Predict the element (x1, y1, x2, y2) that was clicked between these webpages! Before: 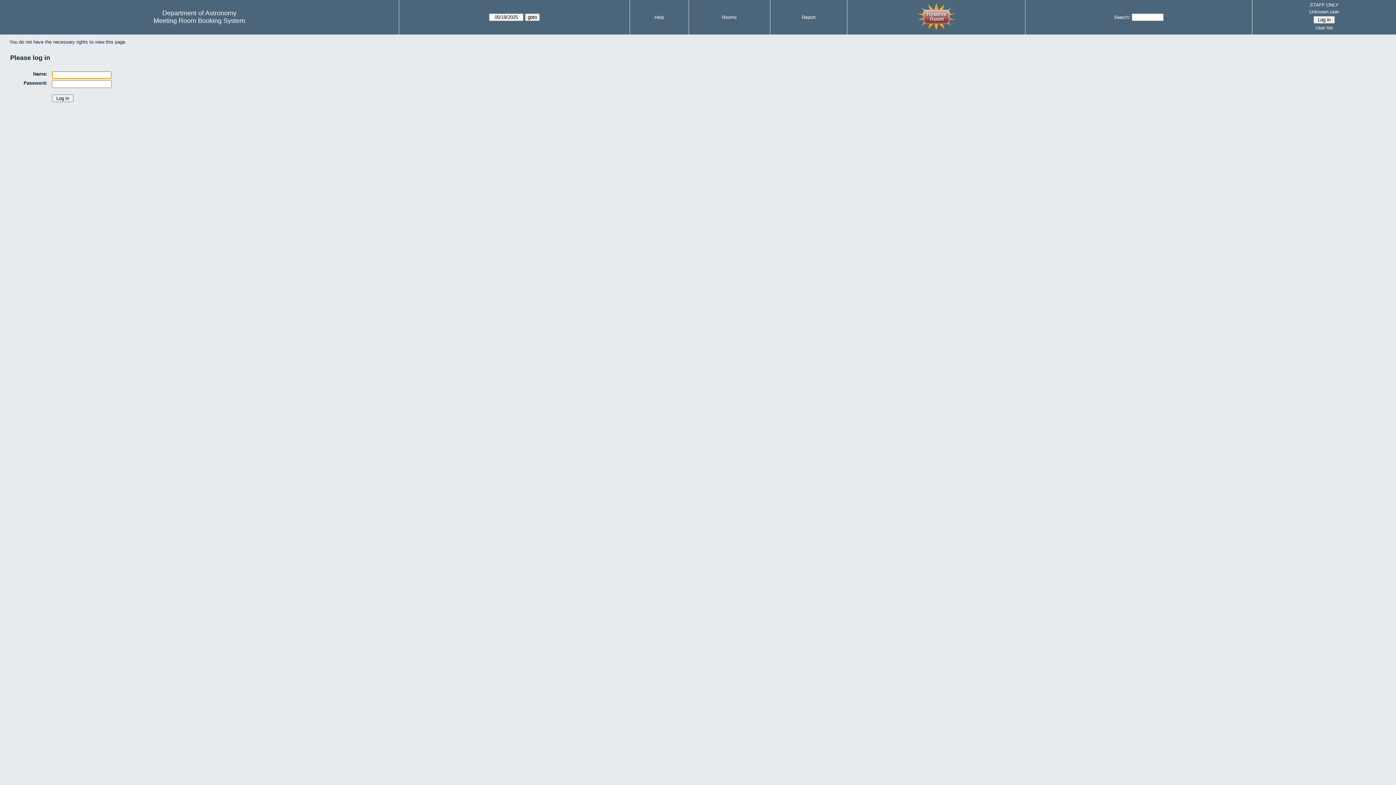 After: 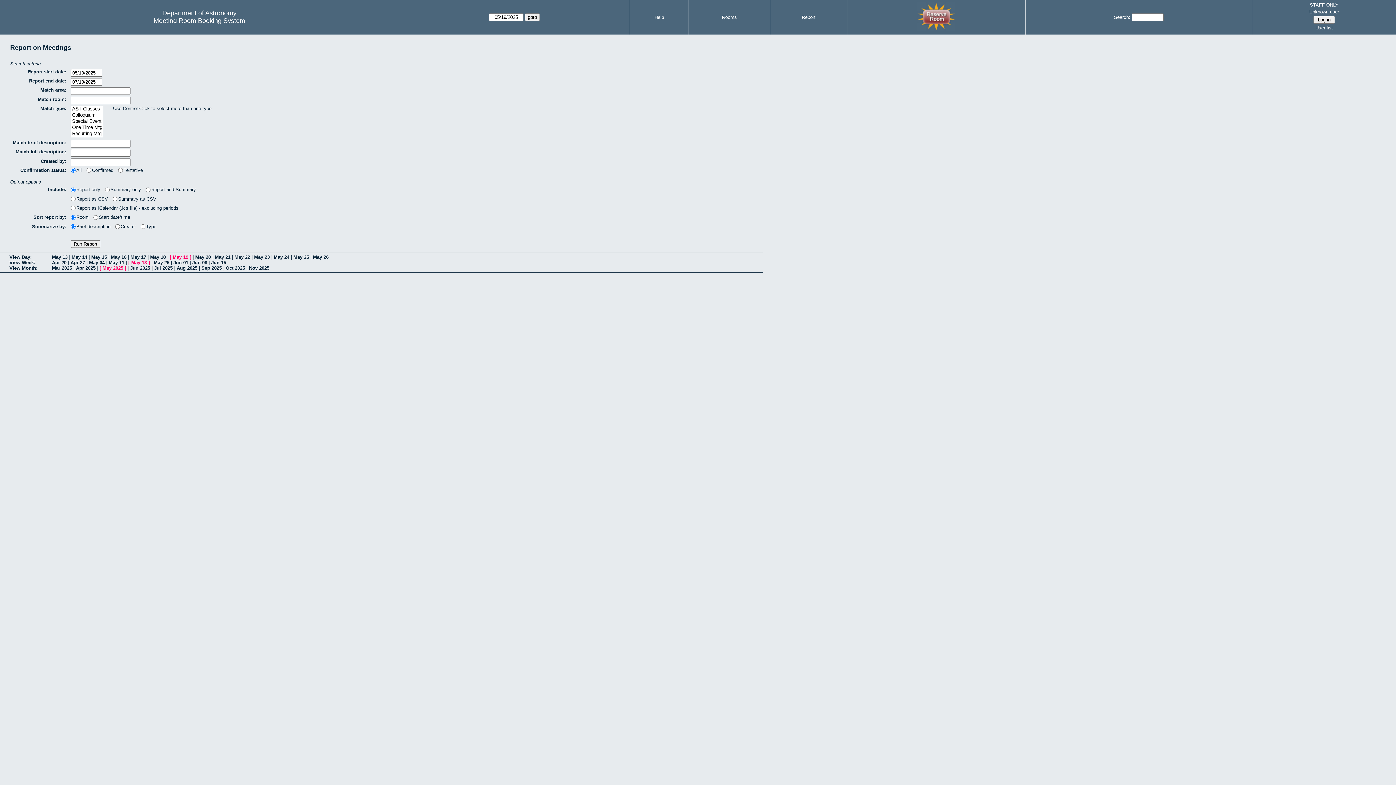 Action: label: Report bbox: (802, 14, 815, 20)